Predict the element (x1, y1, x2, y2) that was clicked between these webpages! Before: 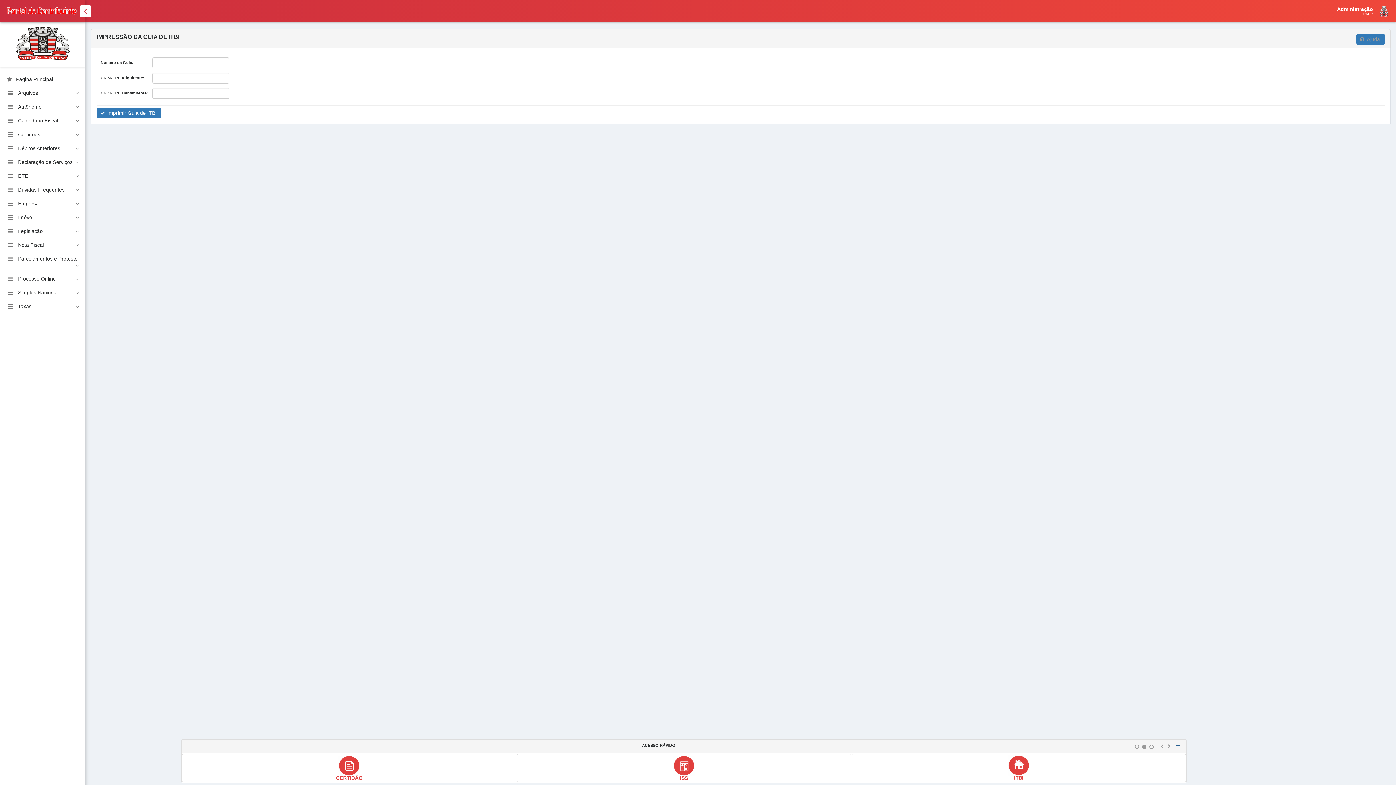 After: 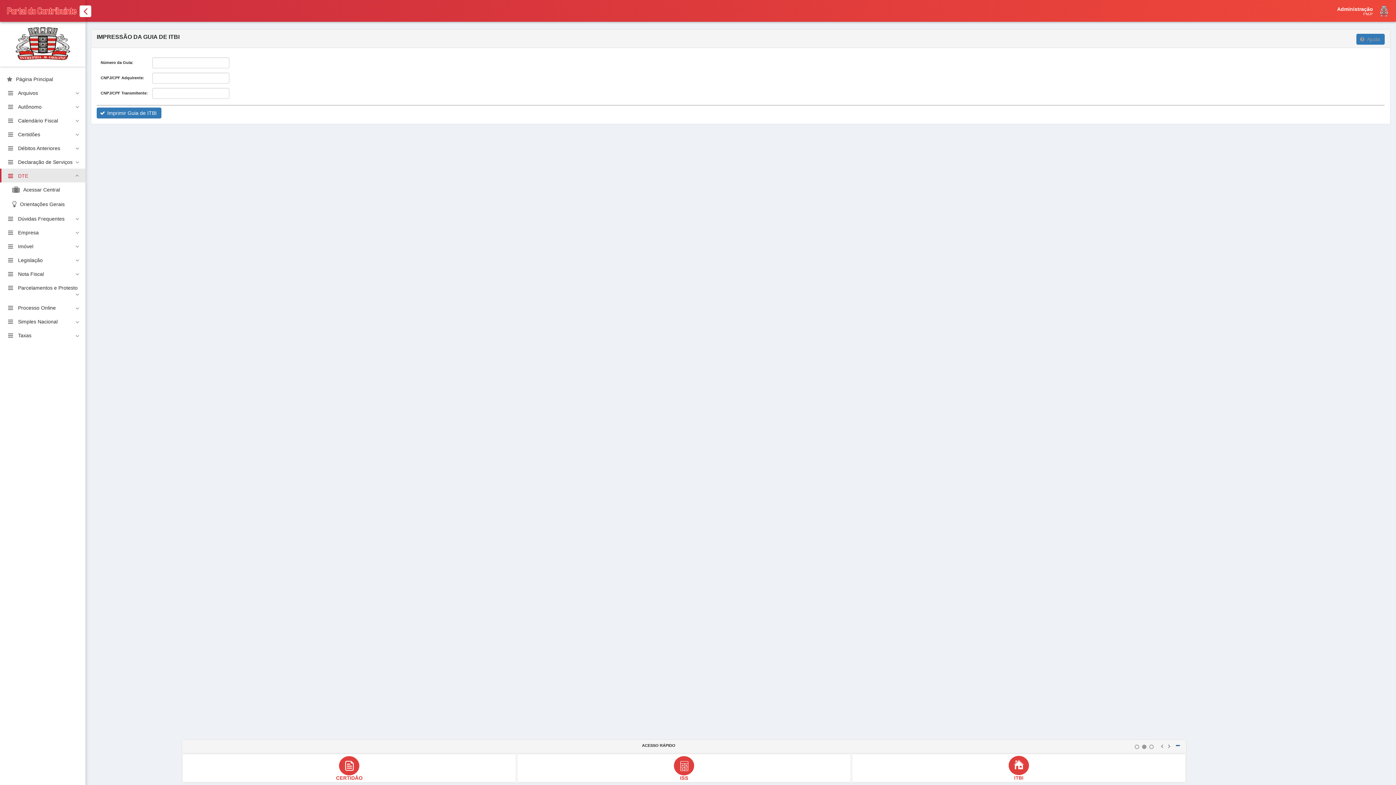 Action: bbox: (0, 168, 85, 182) label: DTE